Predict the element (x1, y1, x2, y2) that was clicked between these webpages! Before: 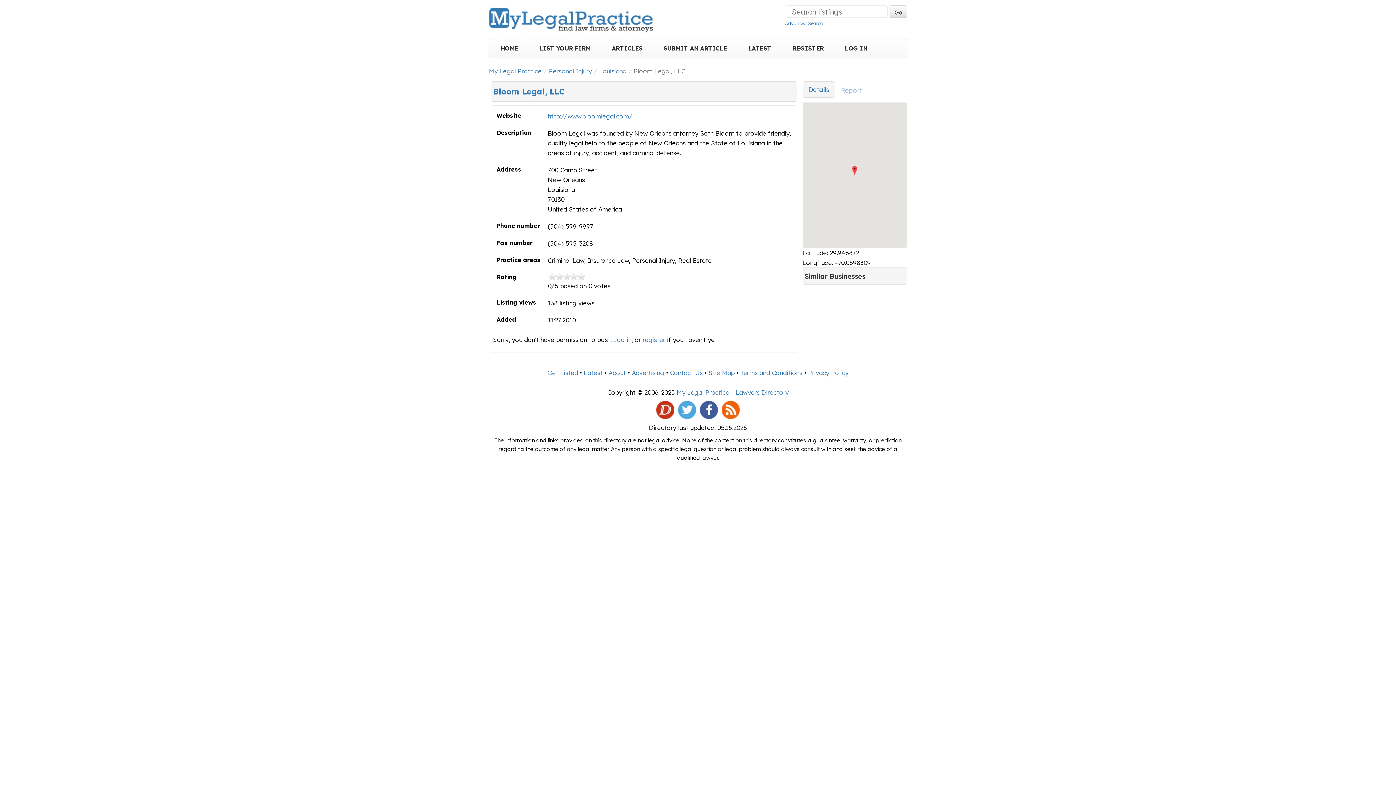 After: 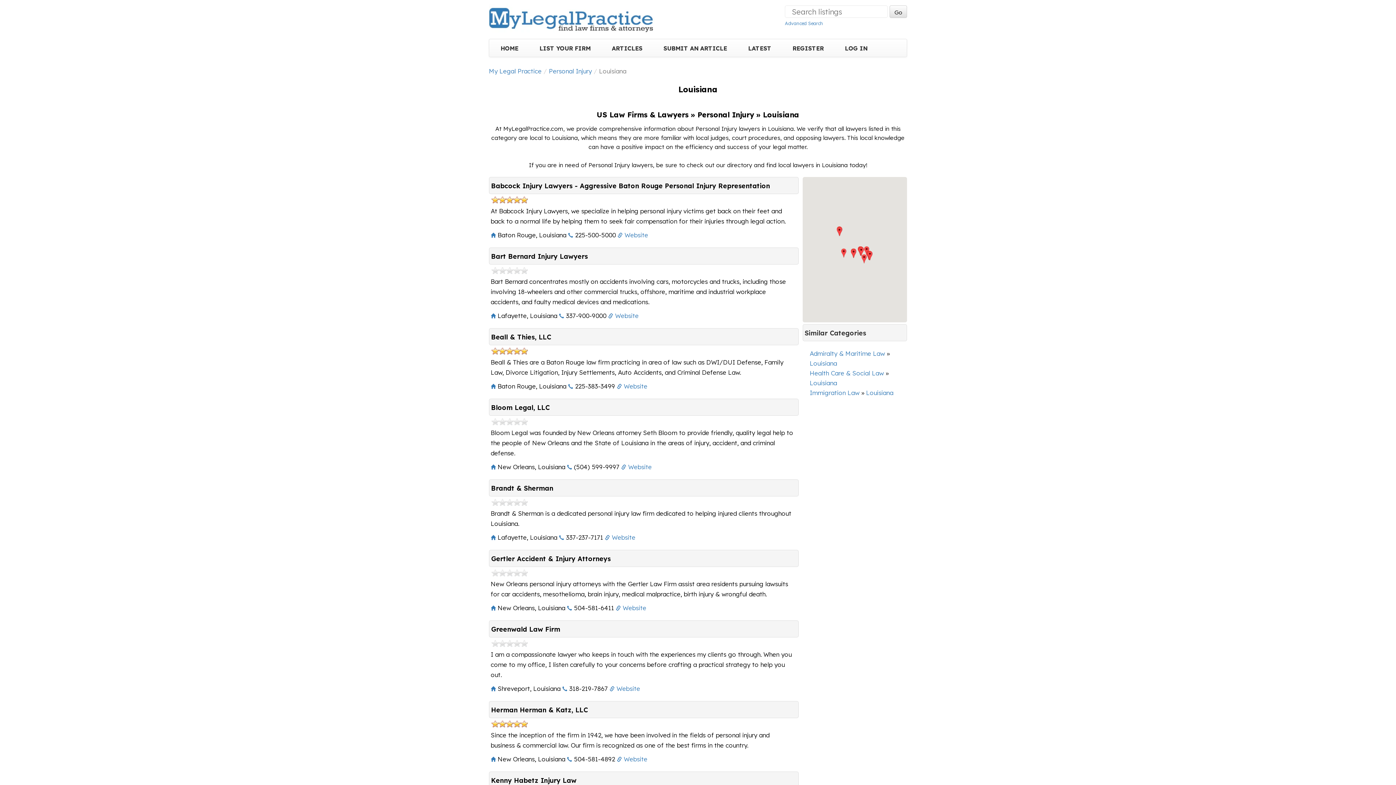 Action: bbox: (599, 67, 626, 74) label: Louisiana